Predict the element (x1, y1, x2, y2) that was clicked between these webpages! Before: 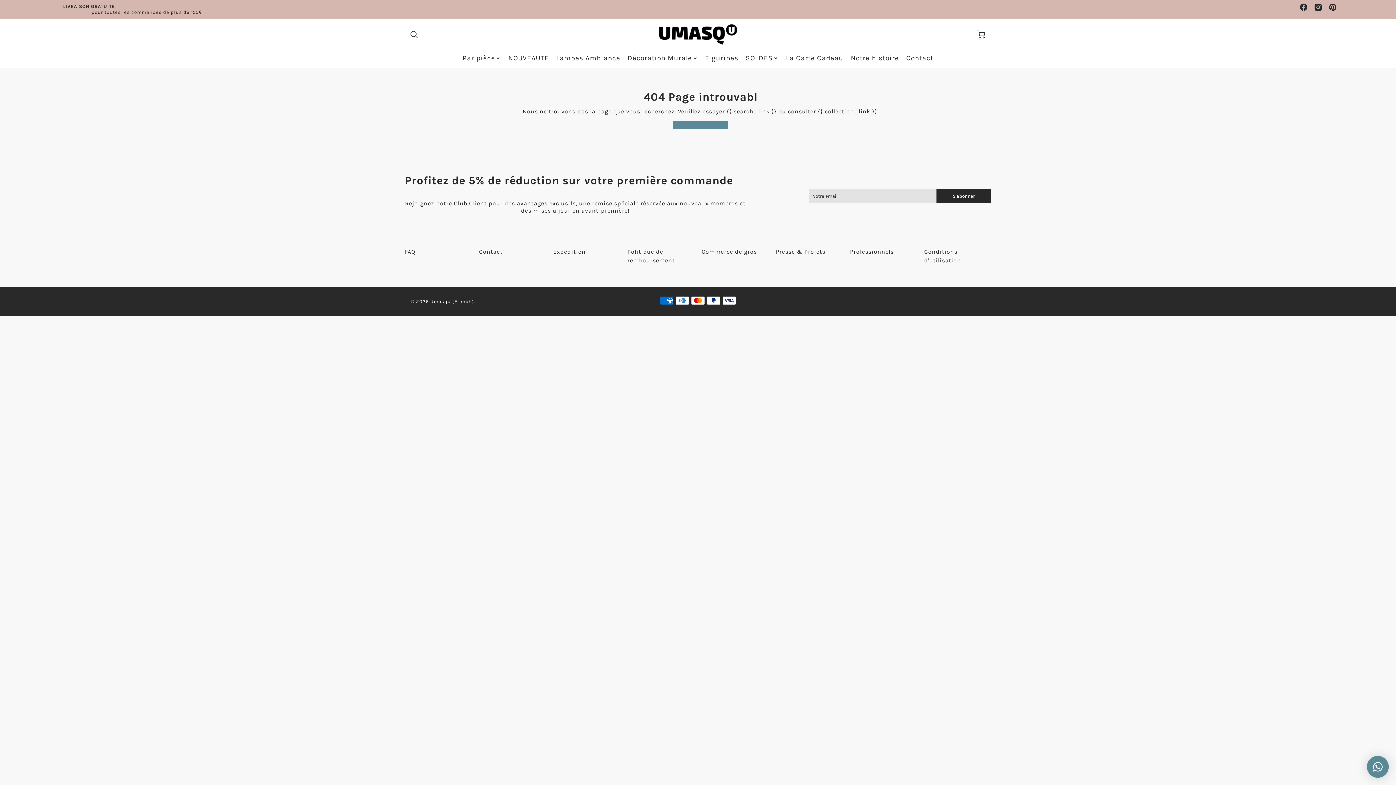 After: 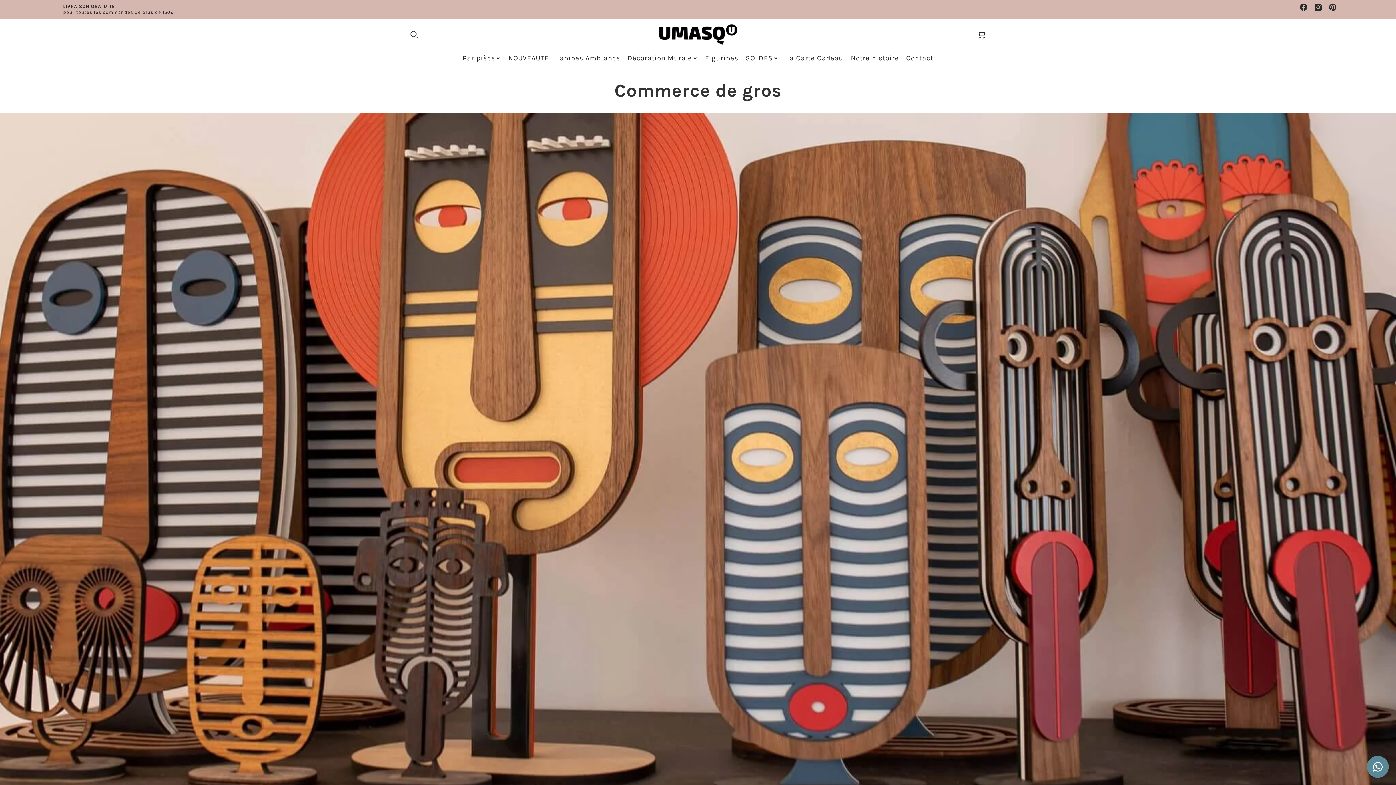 Action: label: Commerce de gros bbox: (701, 247, 757, 256)